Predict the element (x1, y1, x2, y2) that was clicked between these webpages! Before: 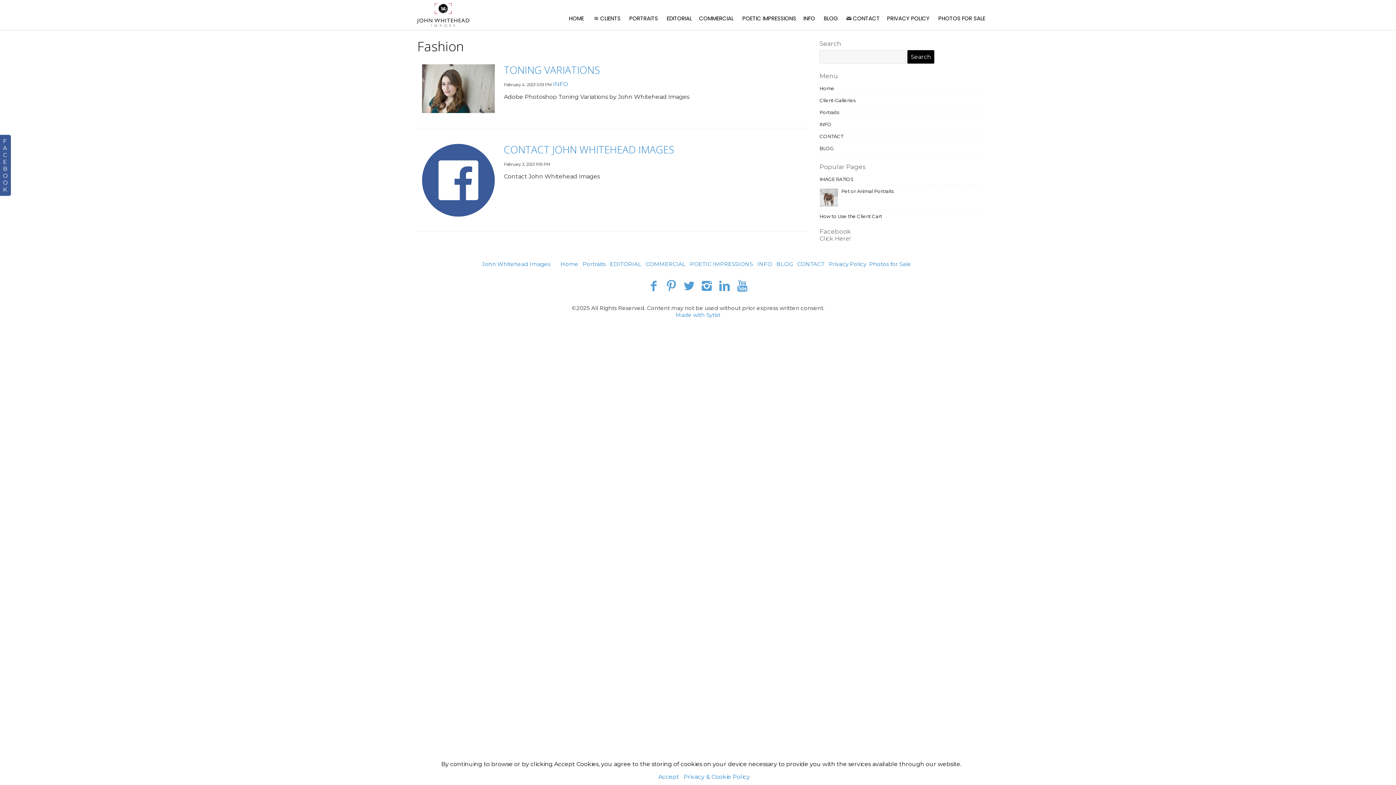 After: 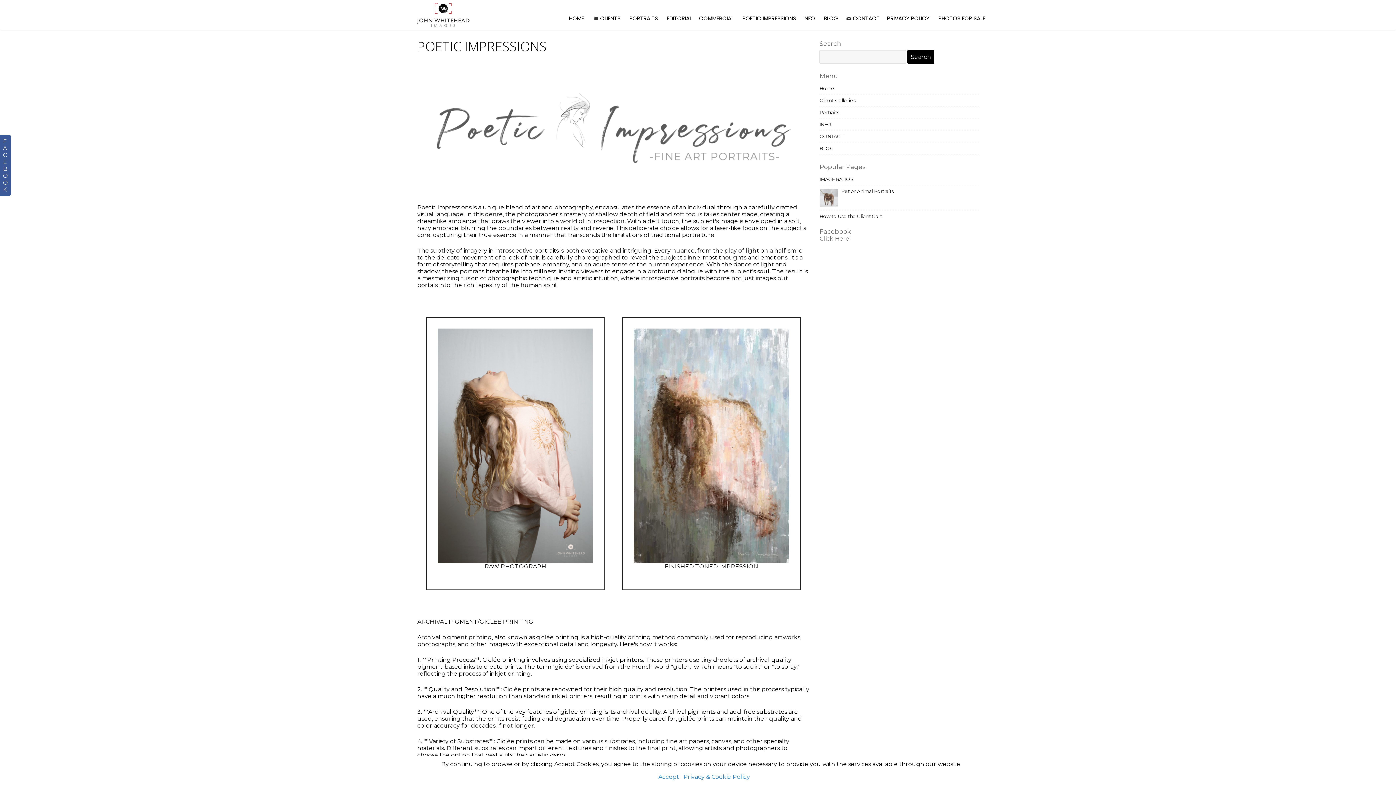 Action: bbox: (690, 260, 753, 267) label: POETIC IMPRESSIONS